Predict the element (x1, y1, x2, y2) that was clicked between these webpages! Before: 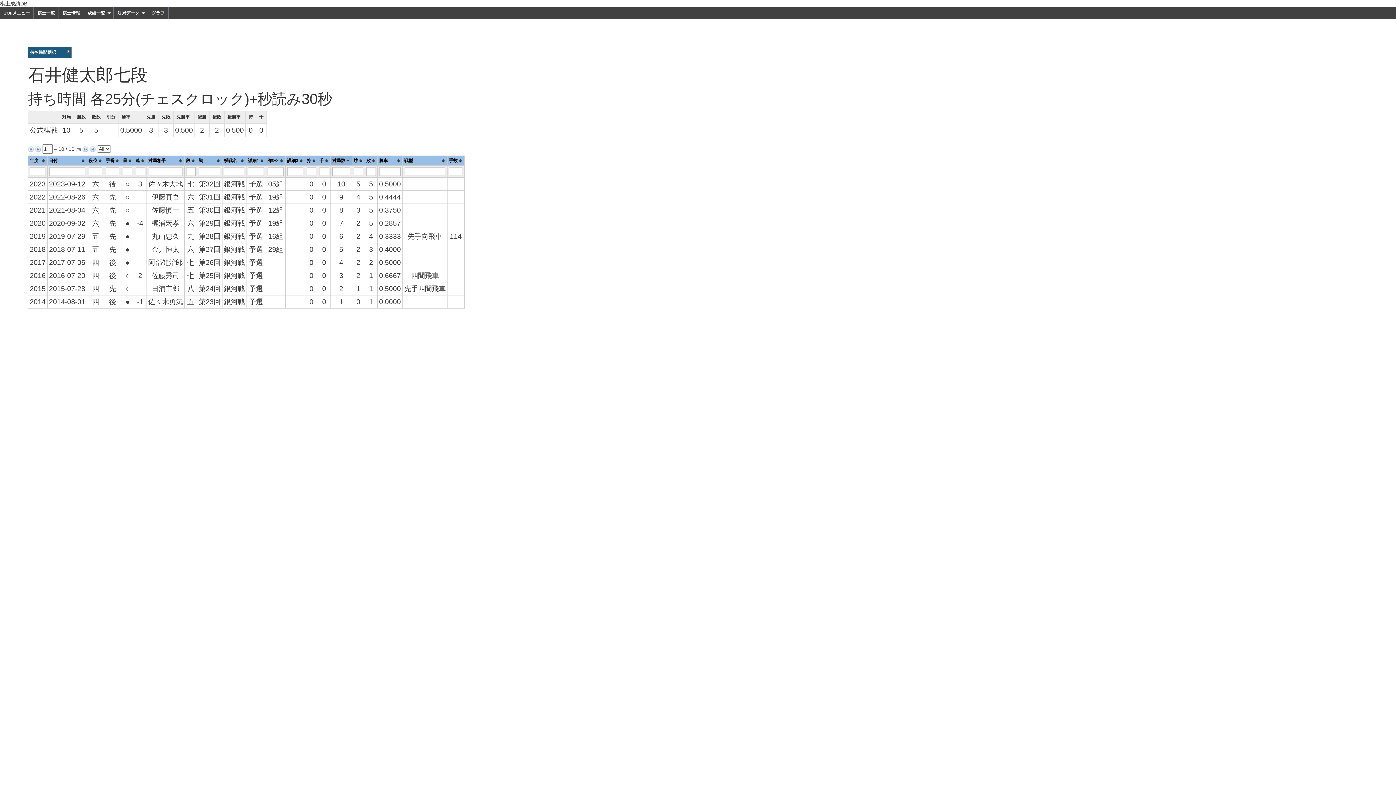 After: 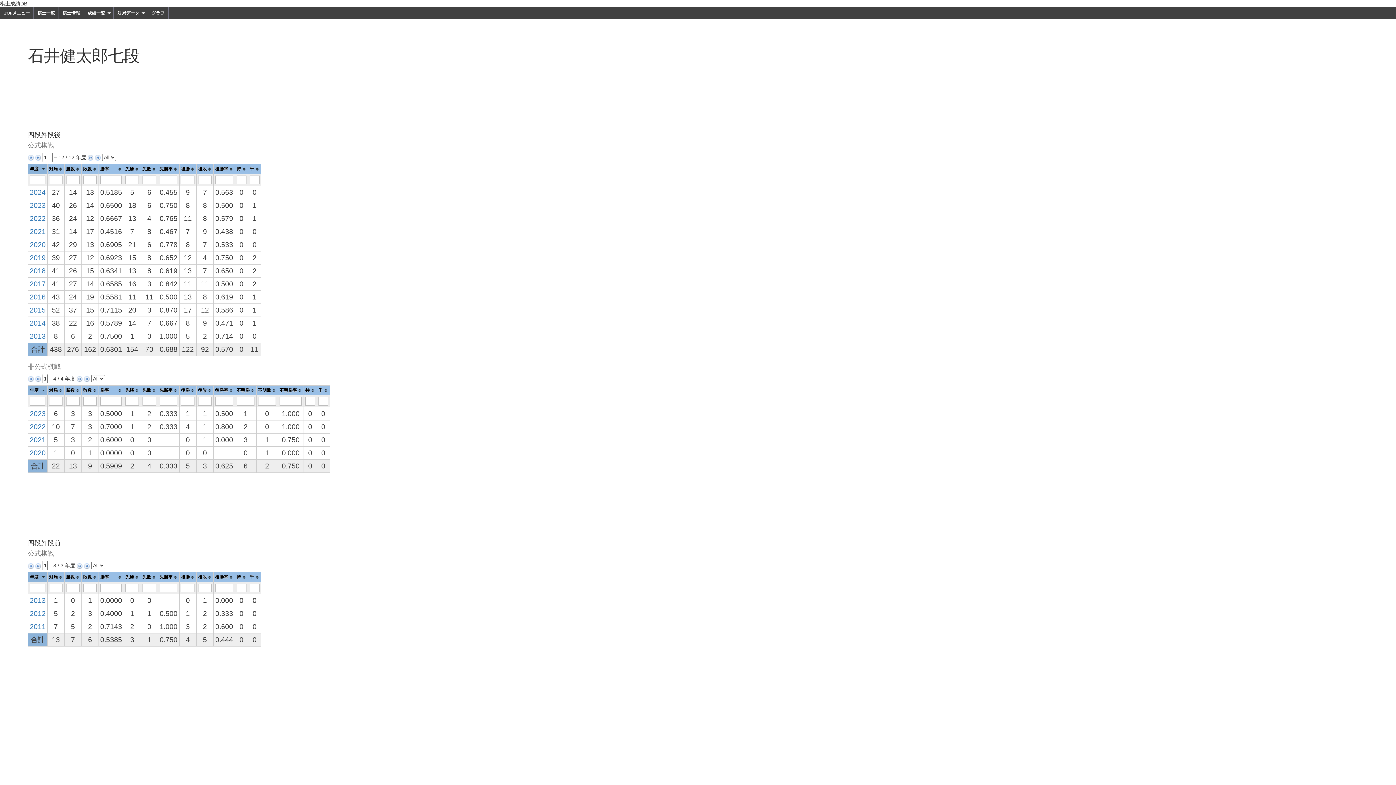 Action: bbox: (84, 7, 113, 19) label: 成績一覧